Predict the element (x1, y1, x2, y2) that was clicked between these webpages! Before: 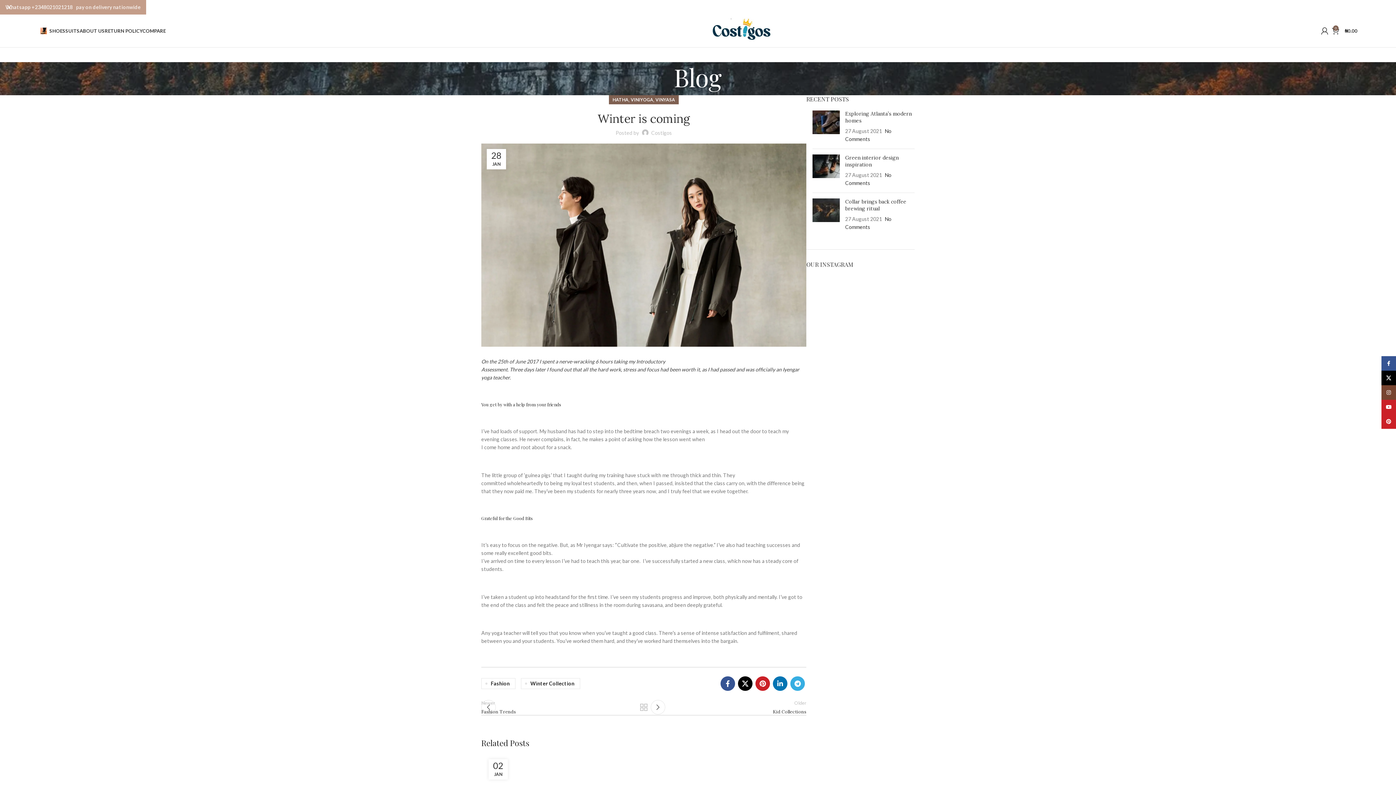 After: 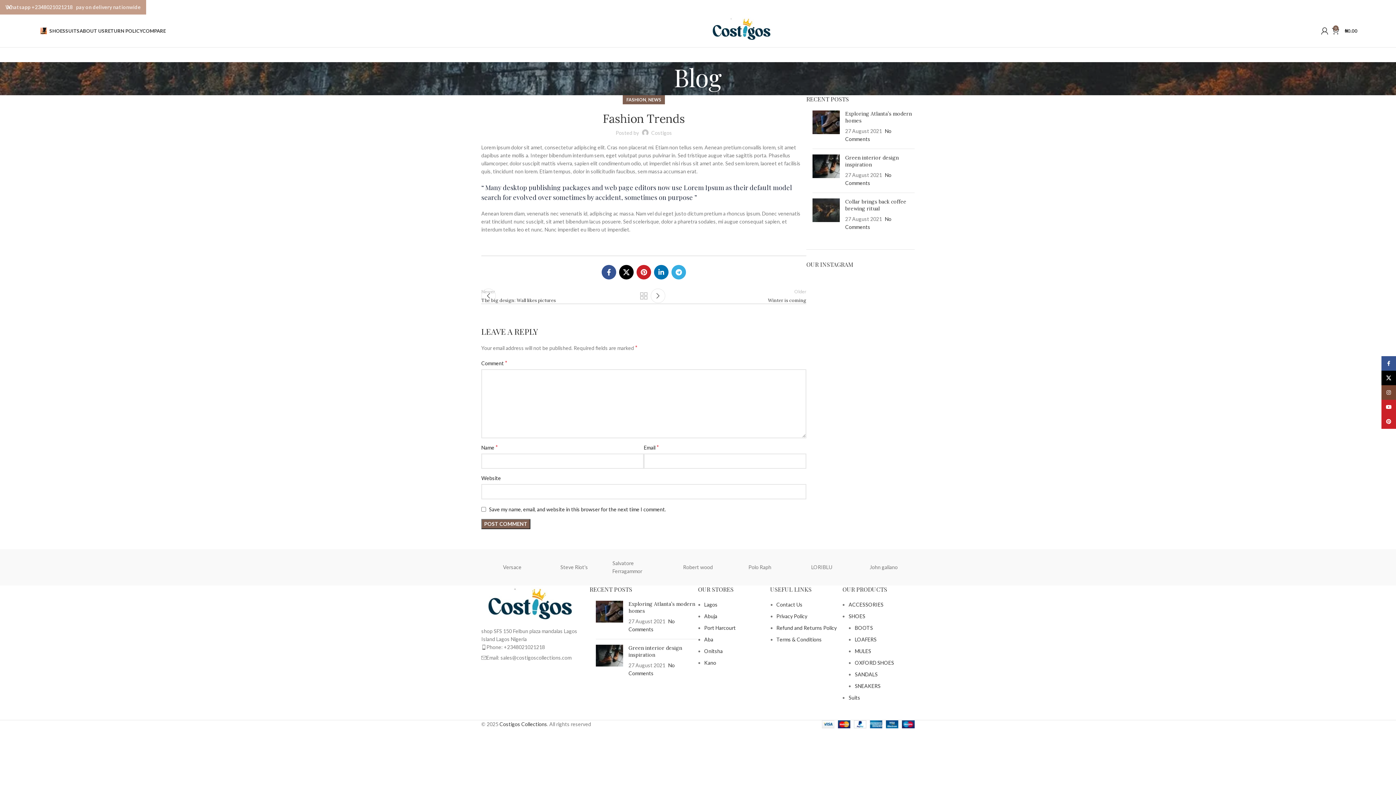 Action: label: Newer
Fashion Trends bbox: (481, 699, 637, 715)